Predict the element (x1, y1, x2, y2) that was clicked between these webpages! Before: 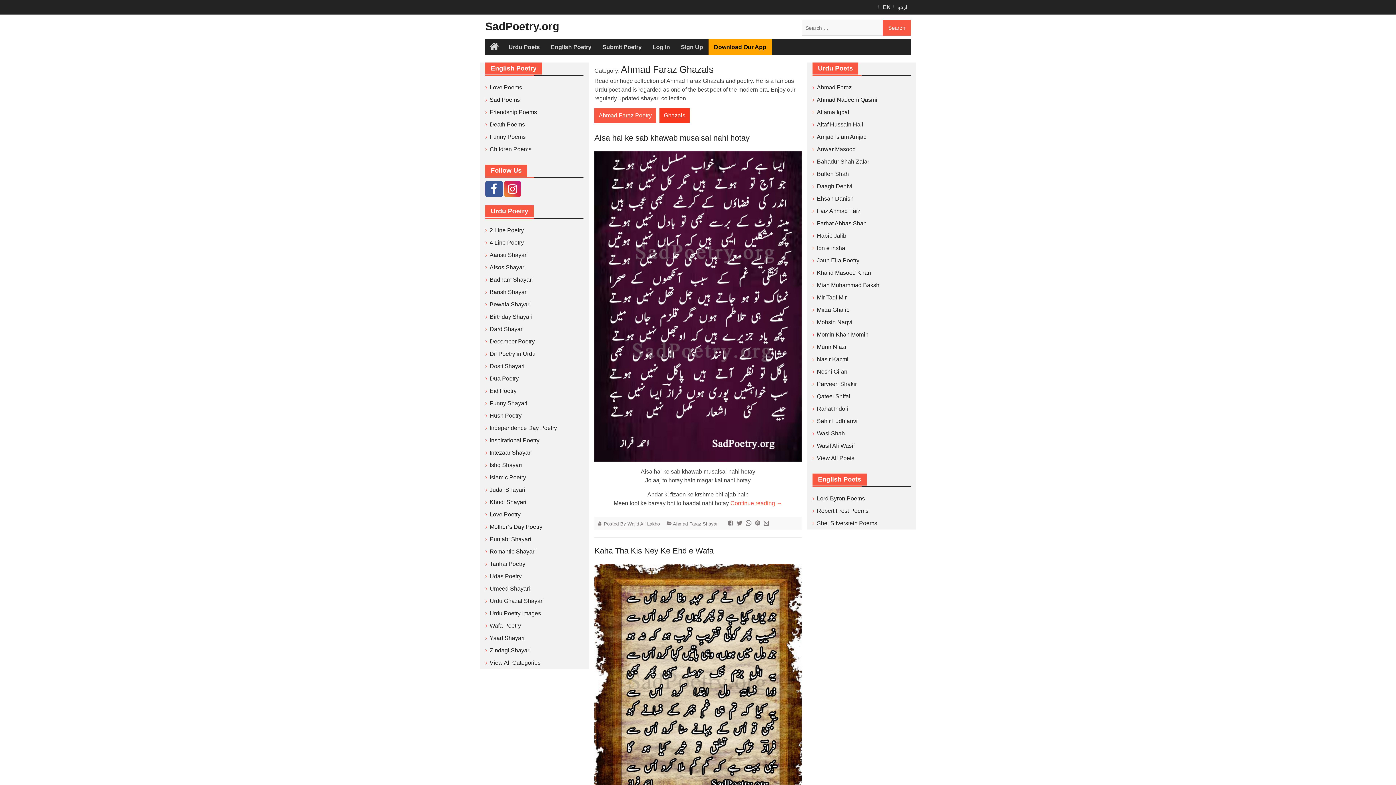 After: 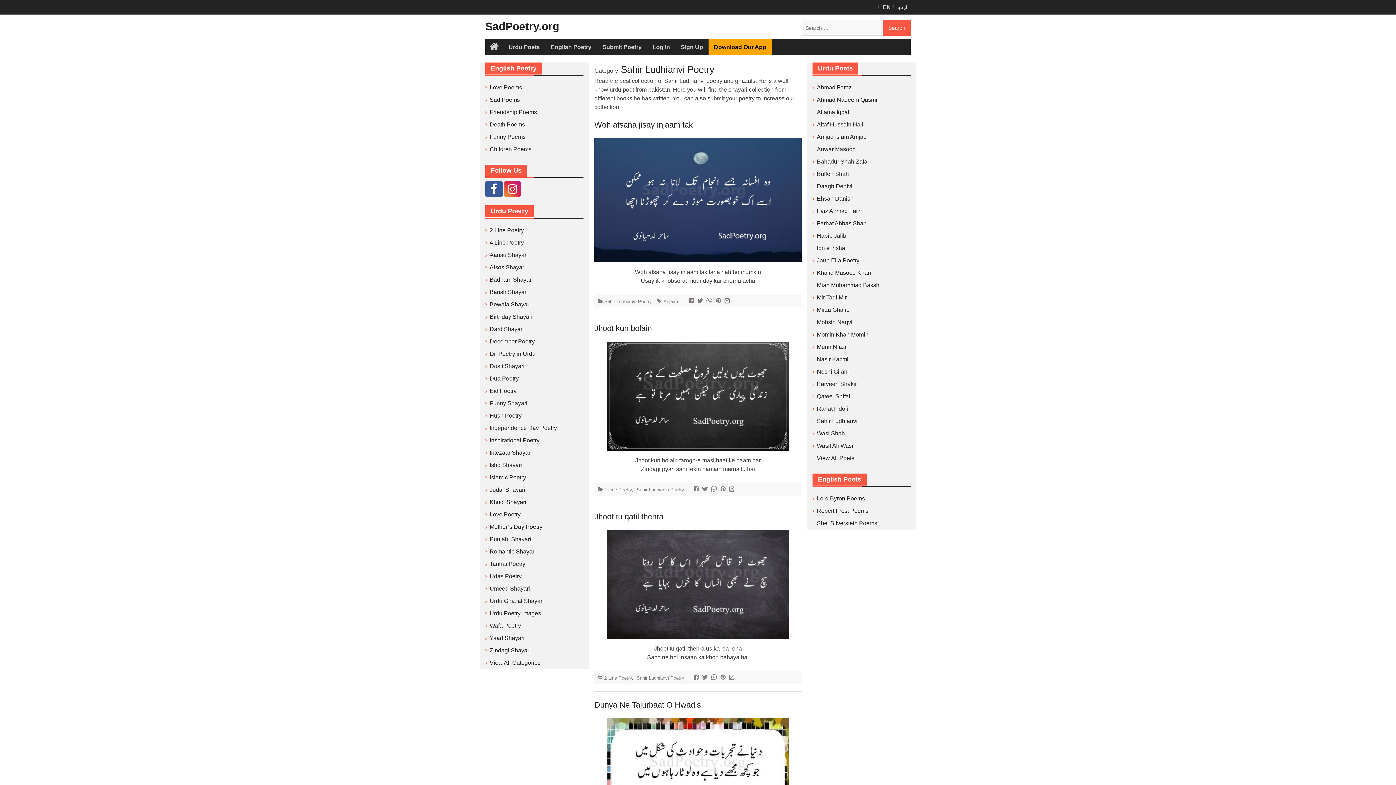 Action: label: Sahir Ludhianvi bbox: (817, 418, 857, 424)